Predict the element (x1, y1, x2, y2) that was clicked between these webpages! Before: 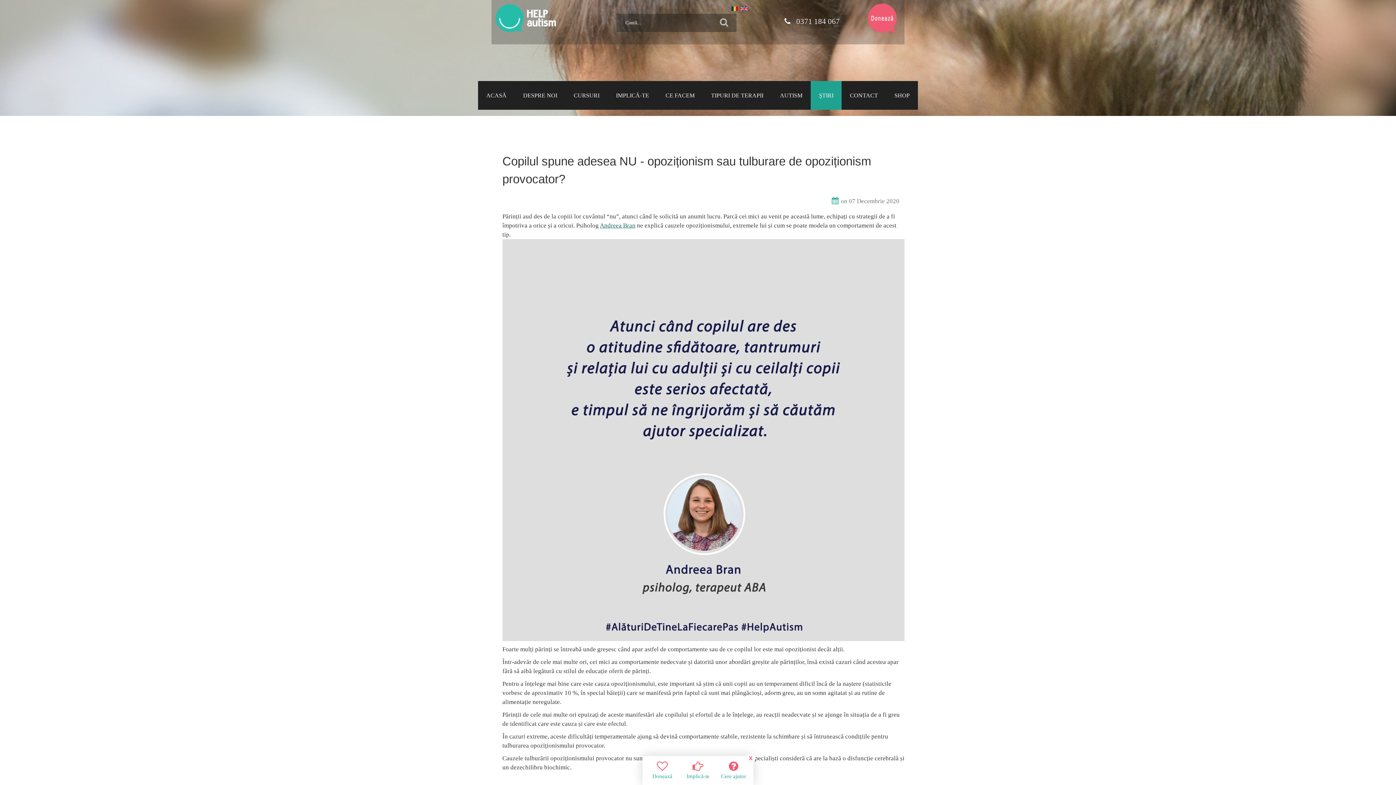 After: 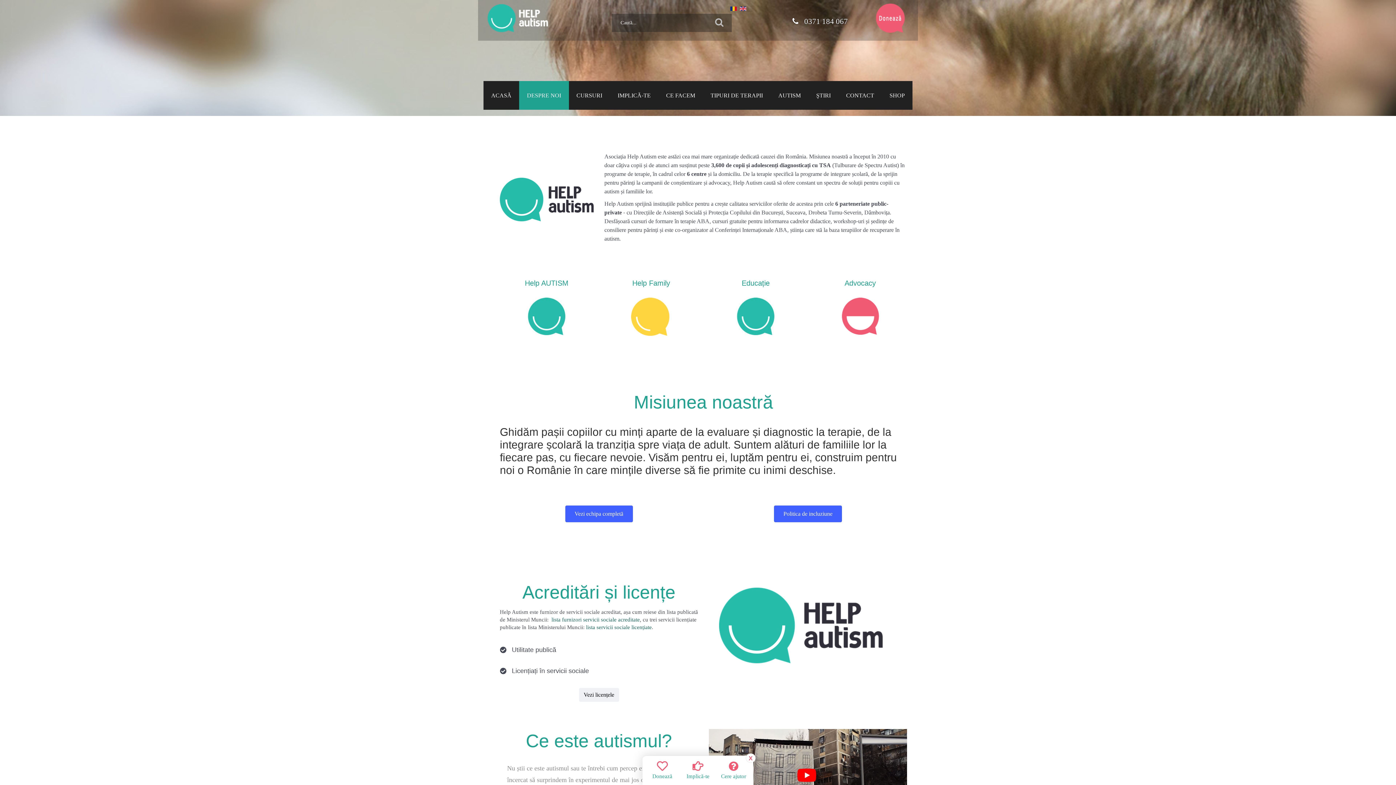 Action: bbox: (515, 81, 565, 109) label: DESPRE NOI